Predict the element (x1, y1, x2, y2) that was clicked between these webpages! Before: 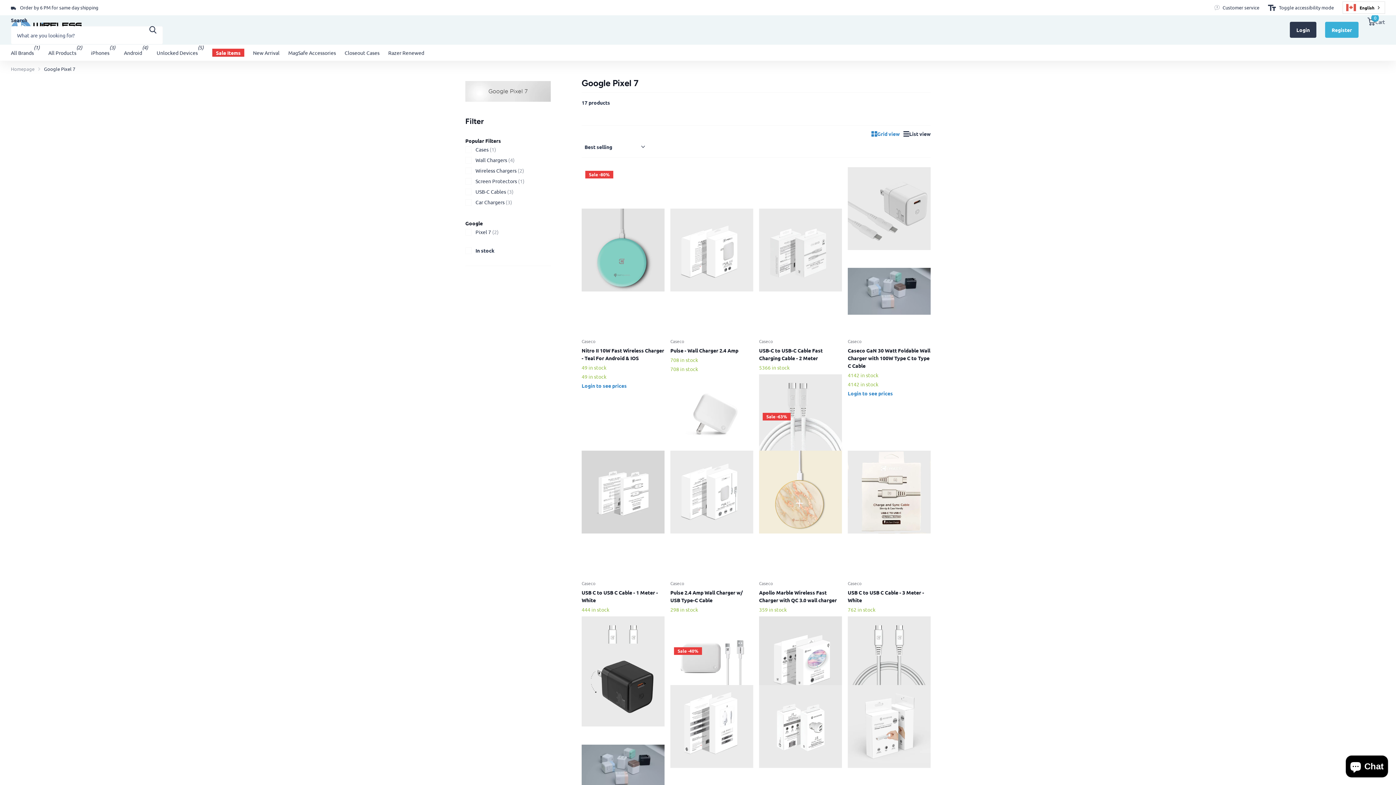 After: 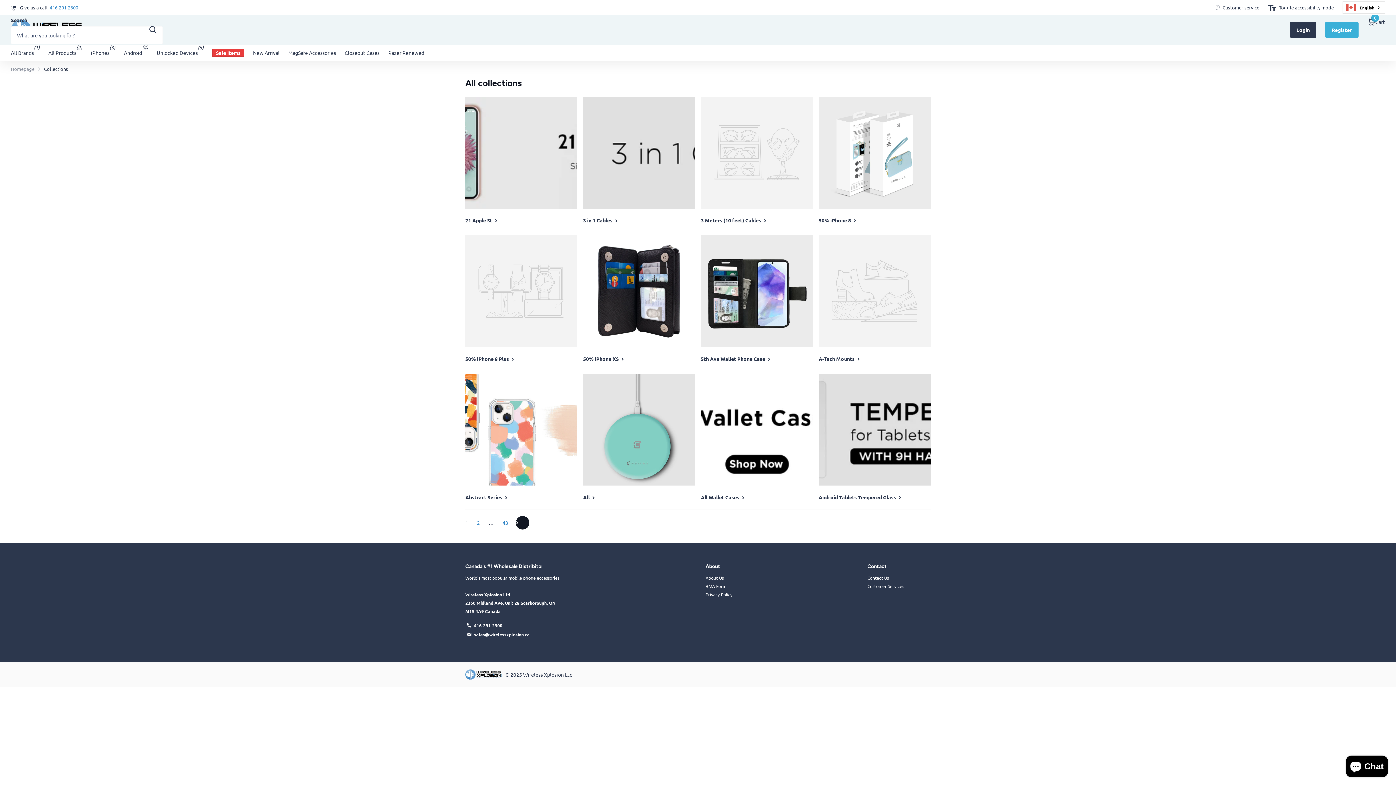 Action: bbox: (903, 129, 930, 138) label: List display